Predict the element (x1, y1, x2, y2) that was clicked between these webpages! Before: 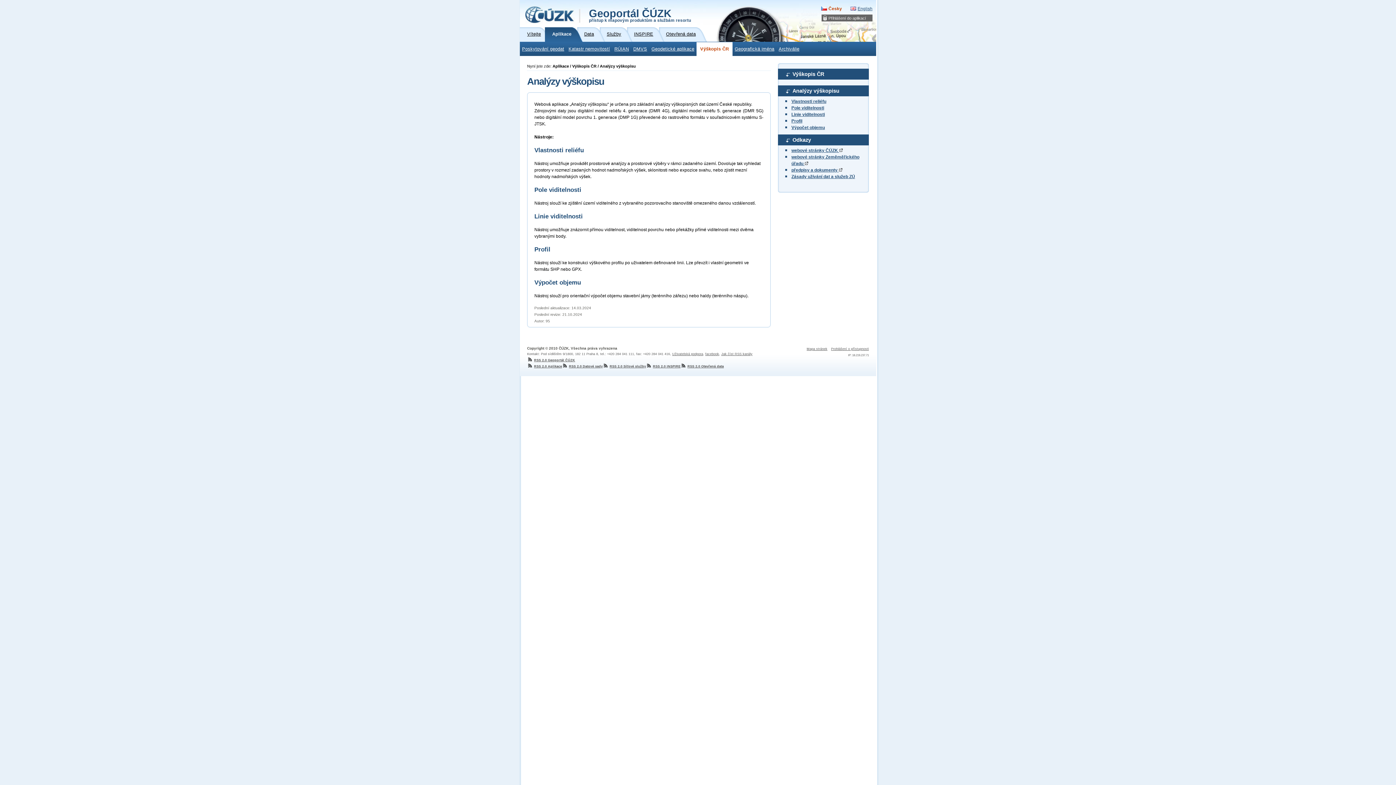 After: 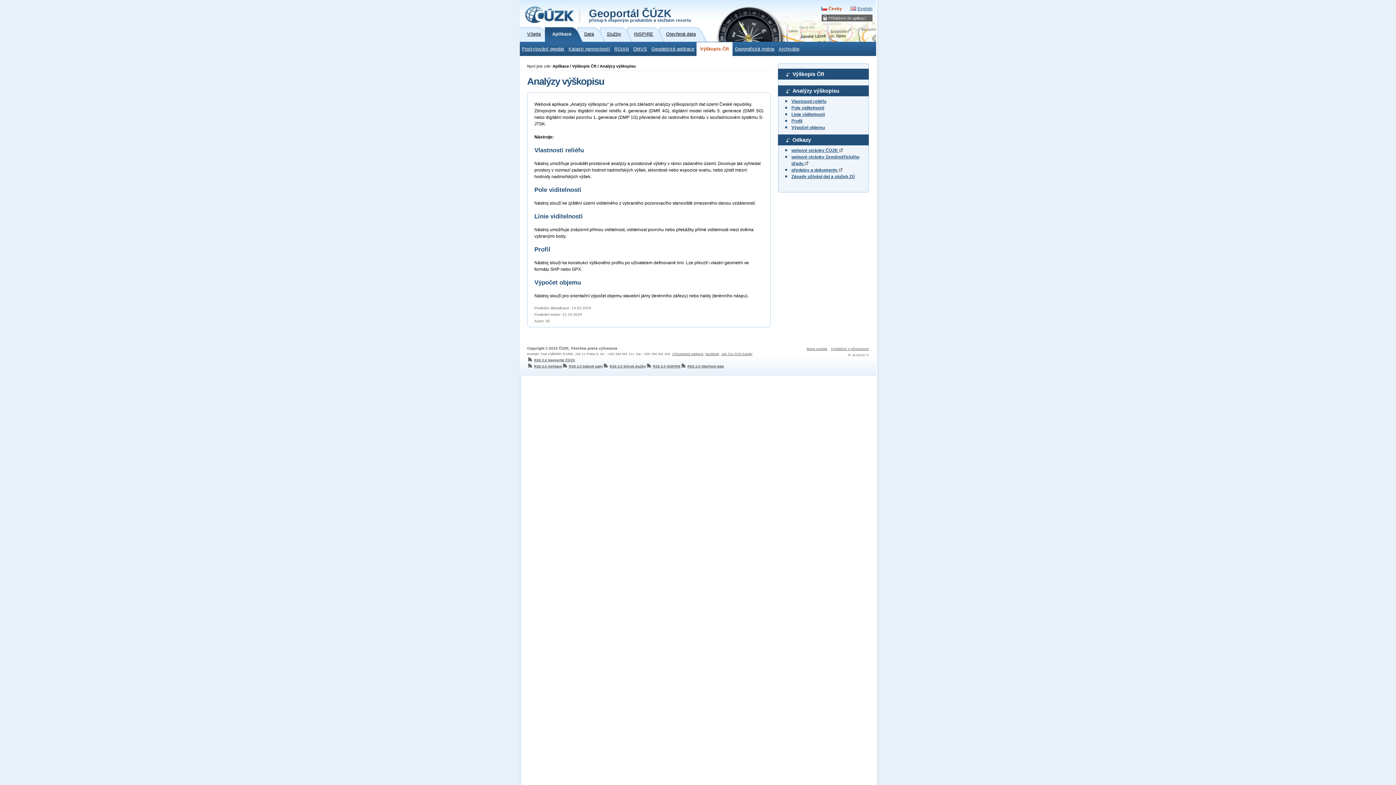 Action: bbox: (525, 0, 587, 27)